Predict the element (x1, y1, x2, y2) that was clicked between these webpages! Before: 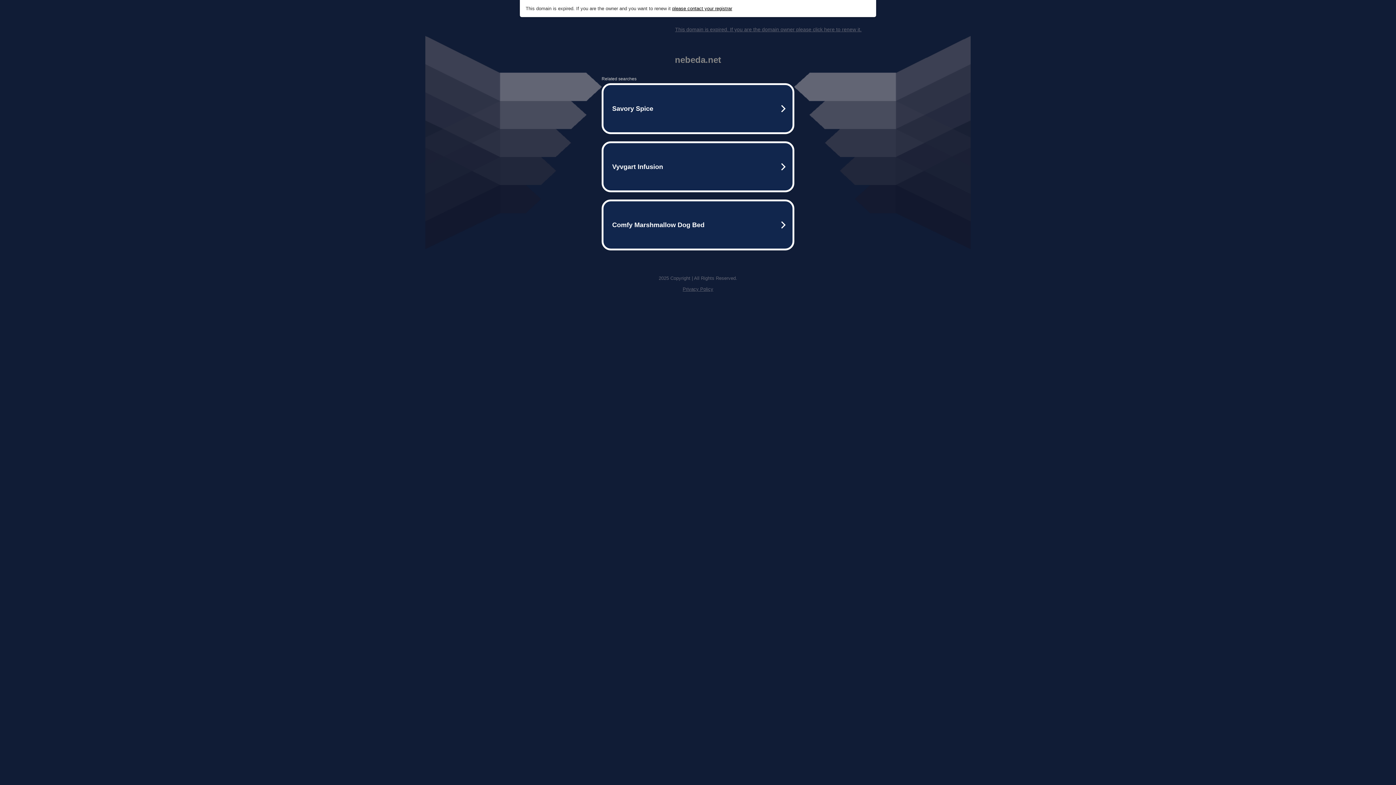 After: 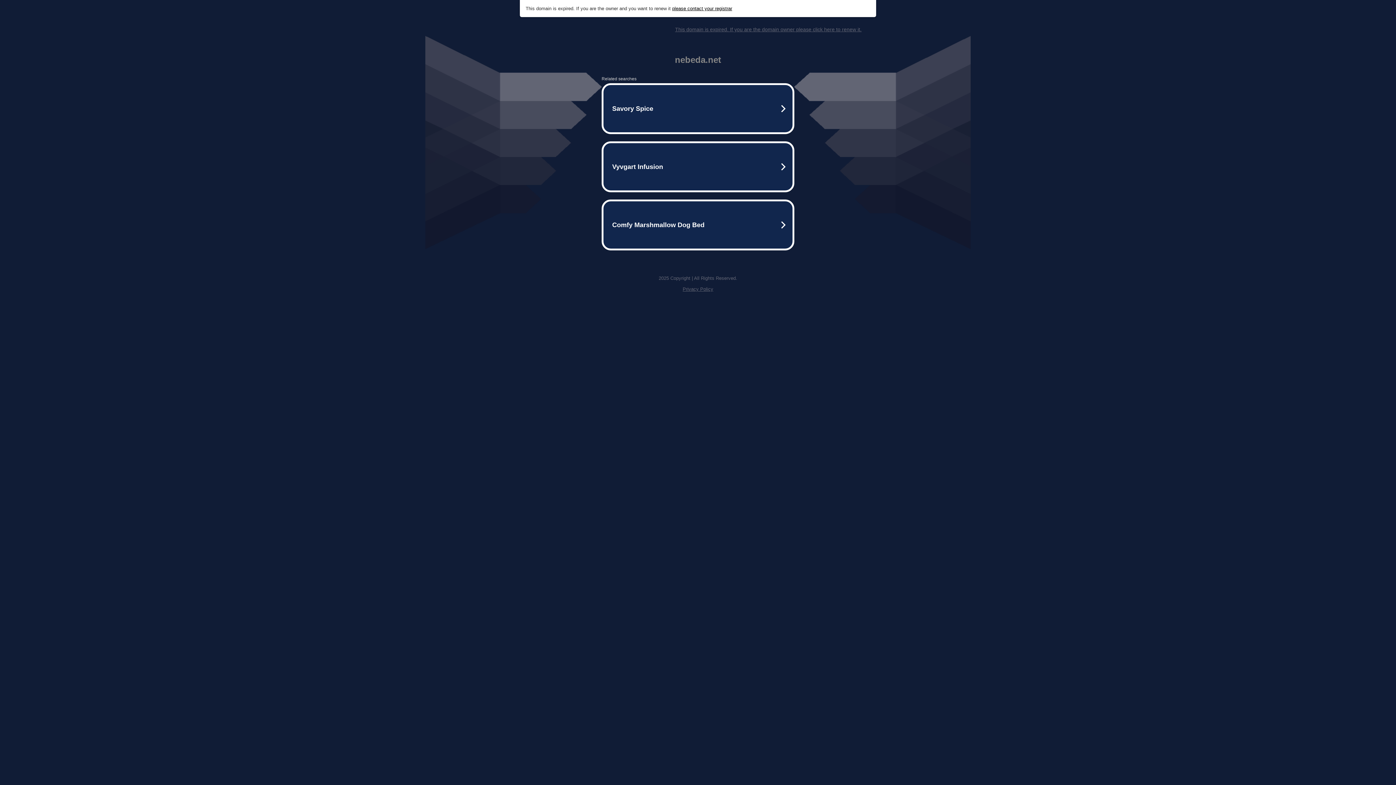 Action: bbox: (682, 286, 713, 292) label: Privacy Policy